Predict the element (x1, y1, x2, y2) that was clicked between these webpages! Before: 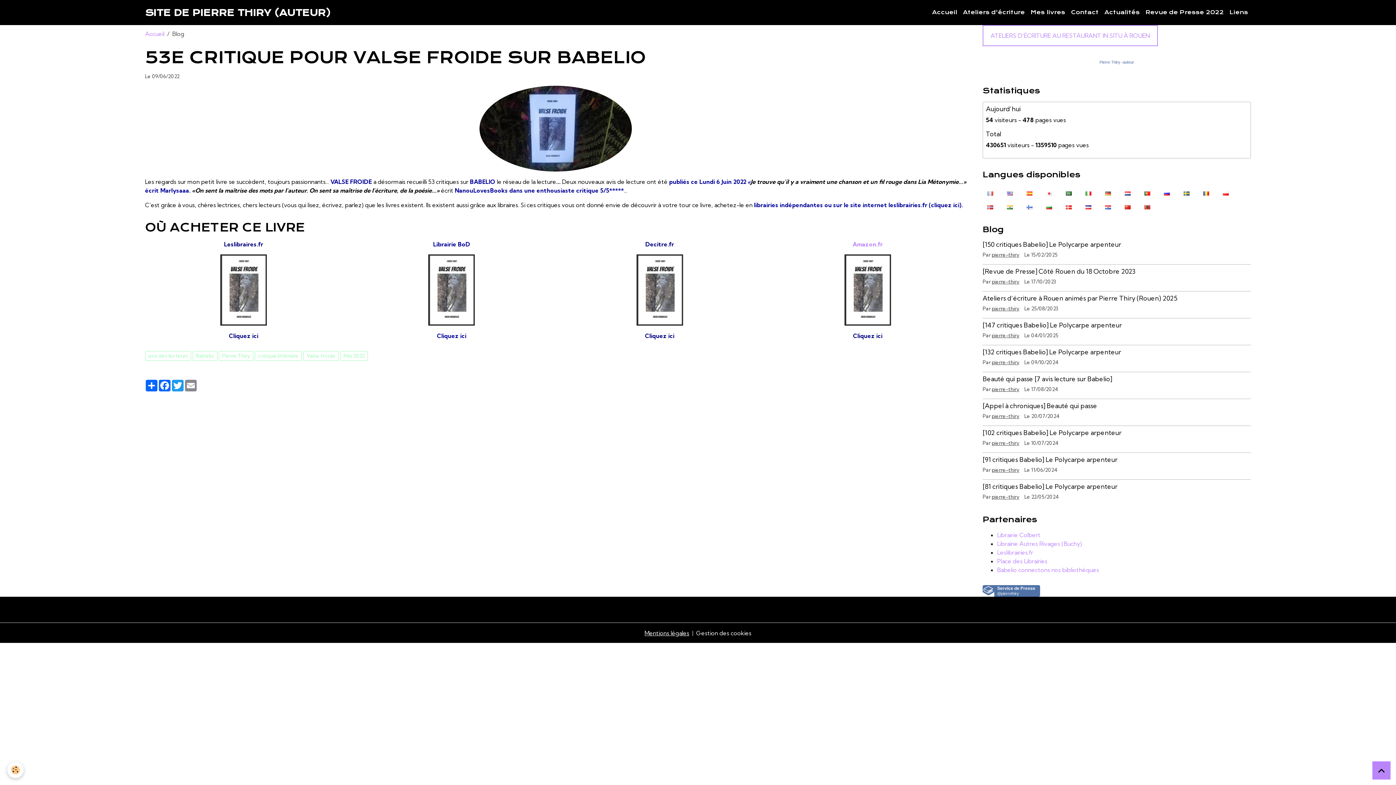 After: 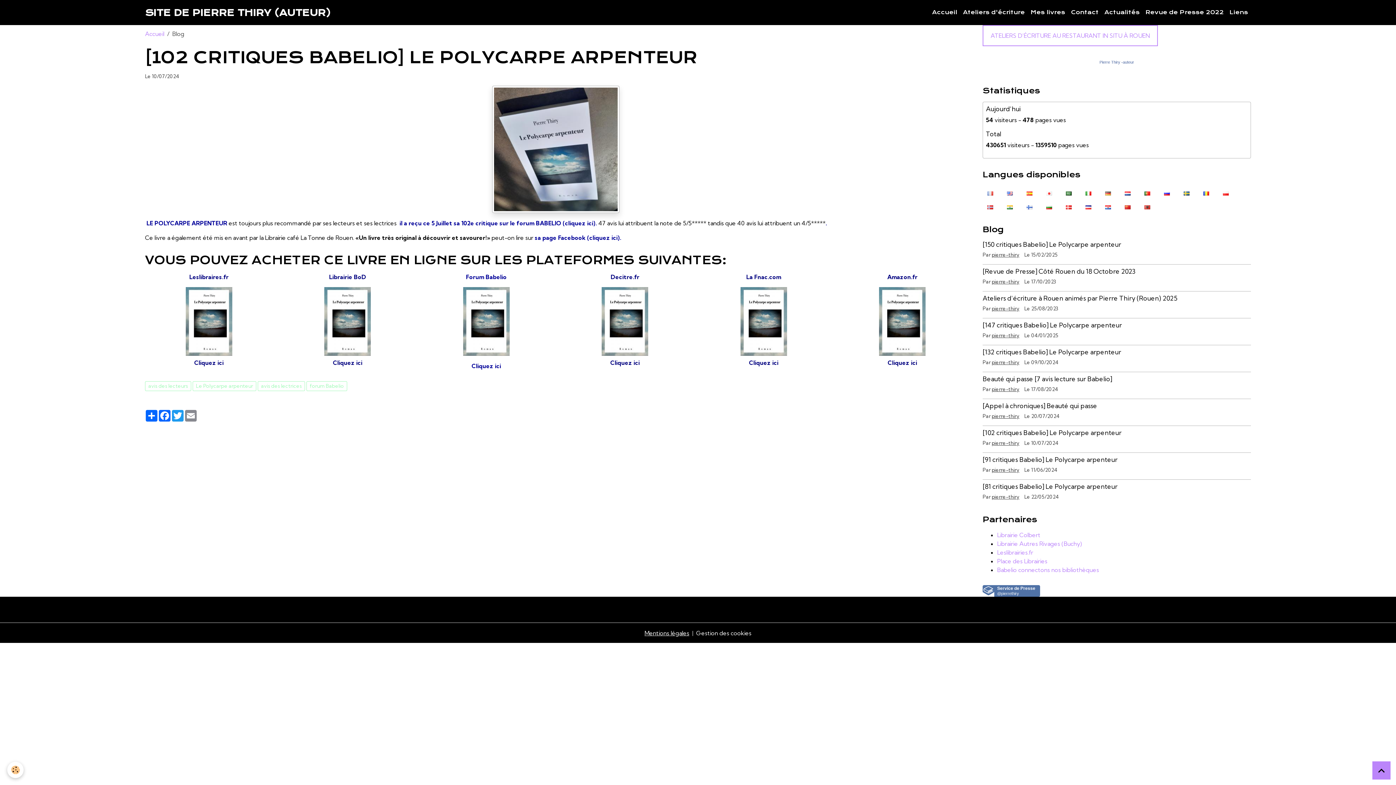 Action: bbox: (982, 429, 1121, 436) label: [102 critiques Babelio] Le Polycarpe arpenteur